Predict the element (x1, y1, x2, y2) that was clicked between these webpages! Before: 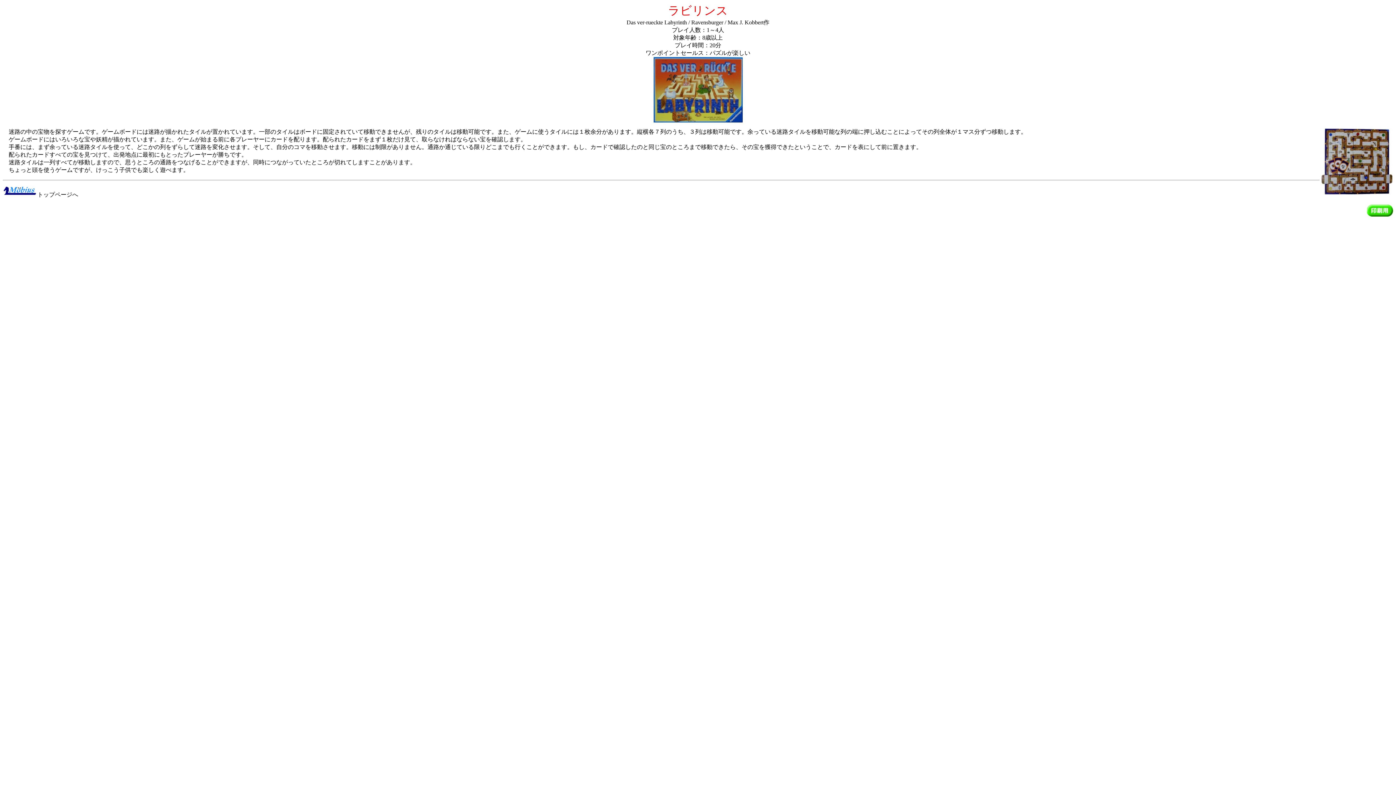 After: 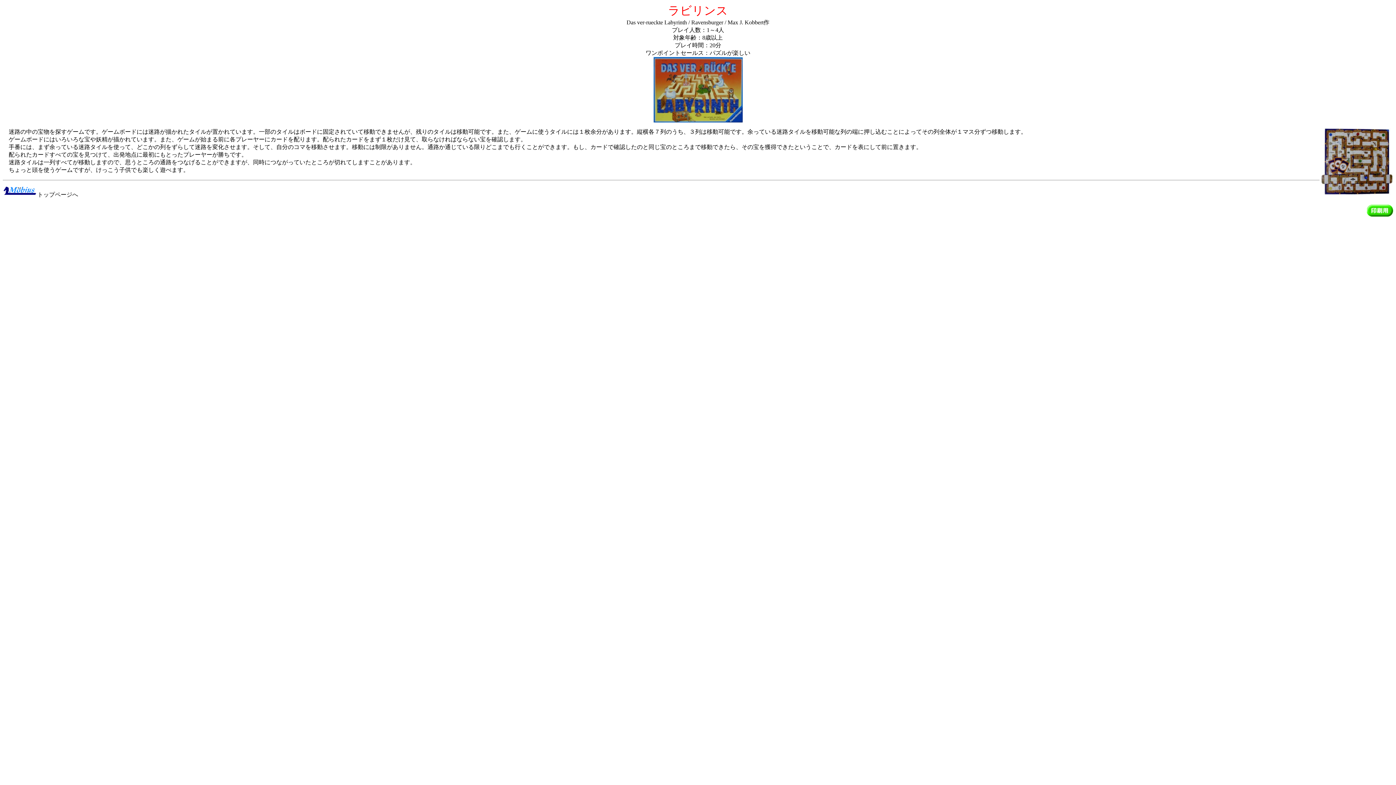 Action: bbox: (2, 191, 37, 197)